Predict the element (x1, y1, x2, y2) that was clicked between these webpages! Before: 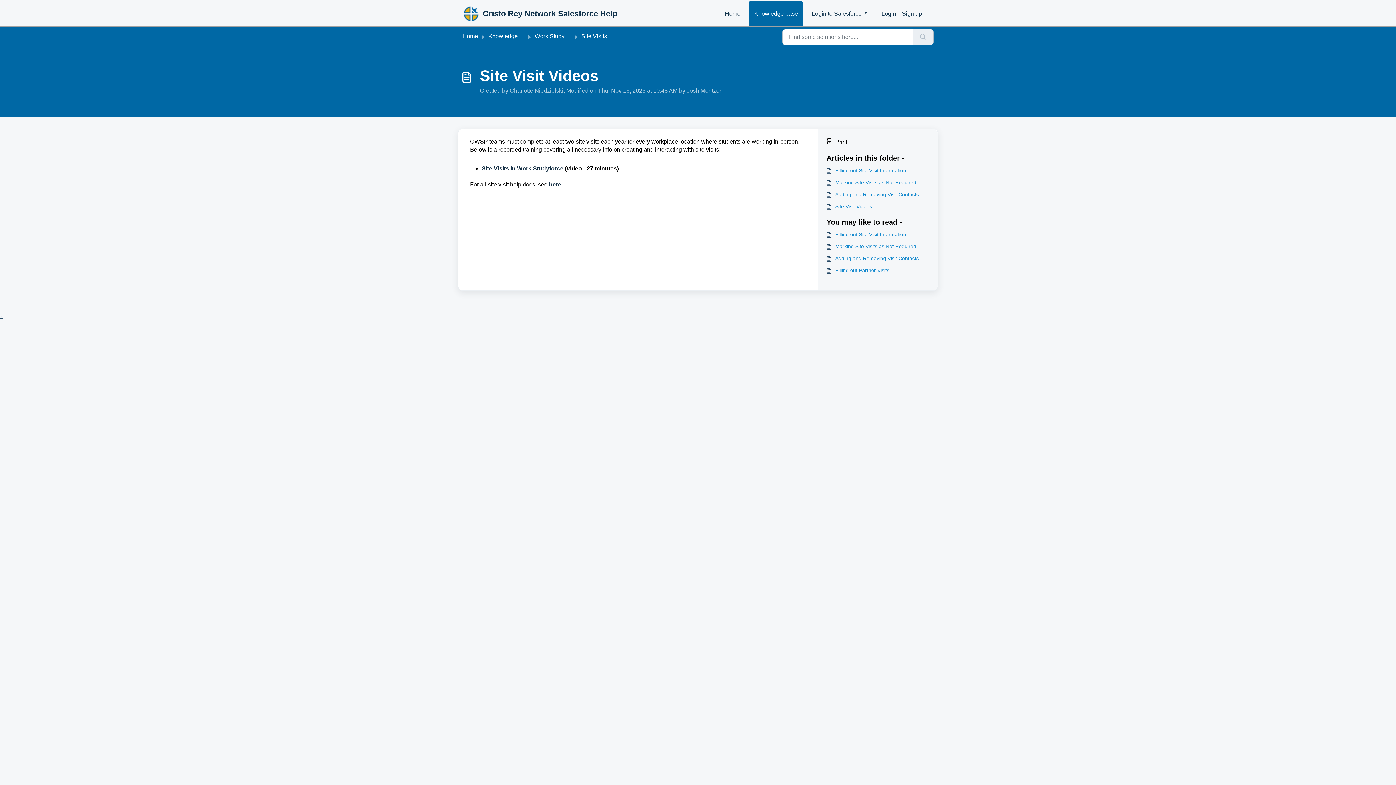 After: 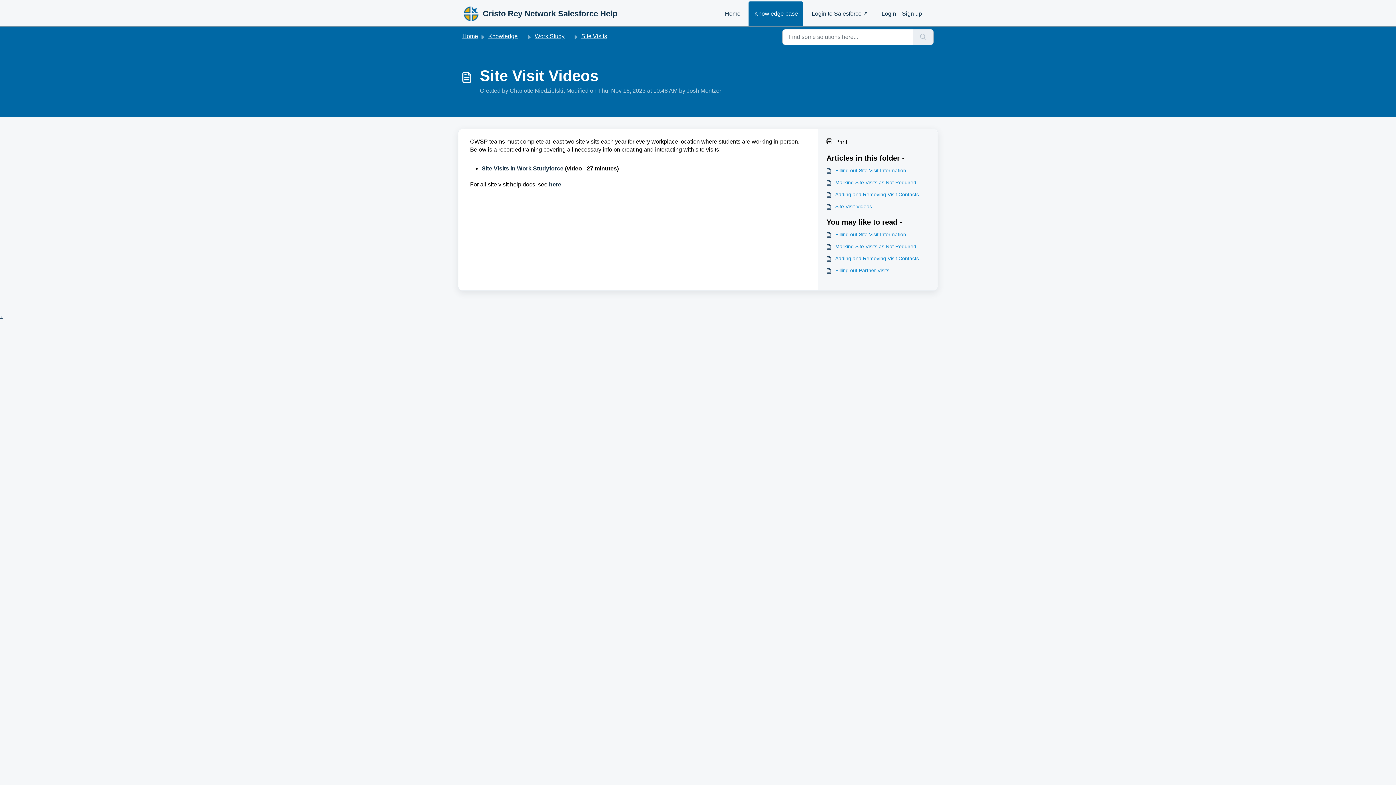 Action: bbox: (826, 202, 929, 210) label: Site Visit Videos